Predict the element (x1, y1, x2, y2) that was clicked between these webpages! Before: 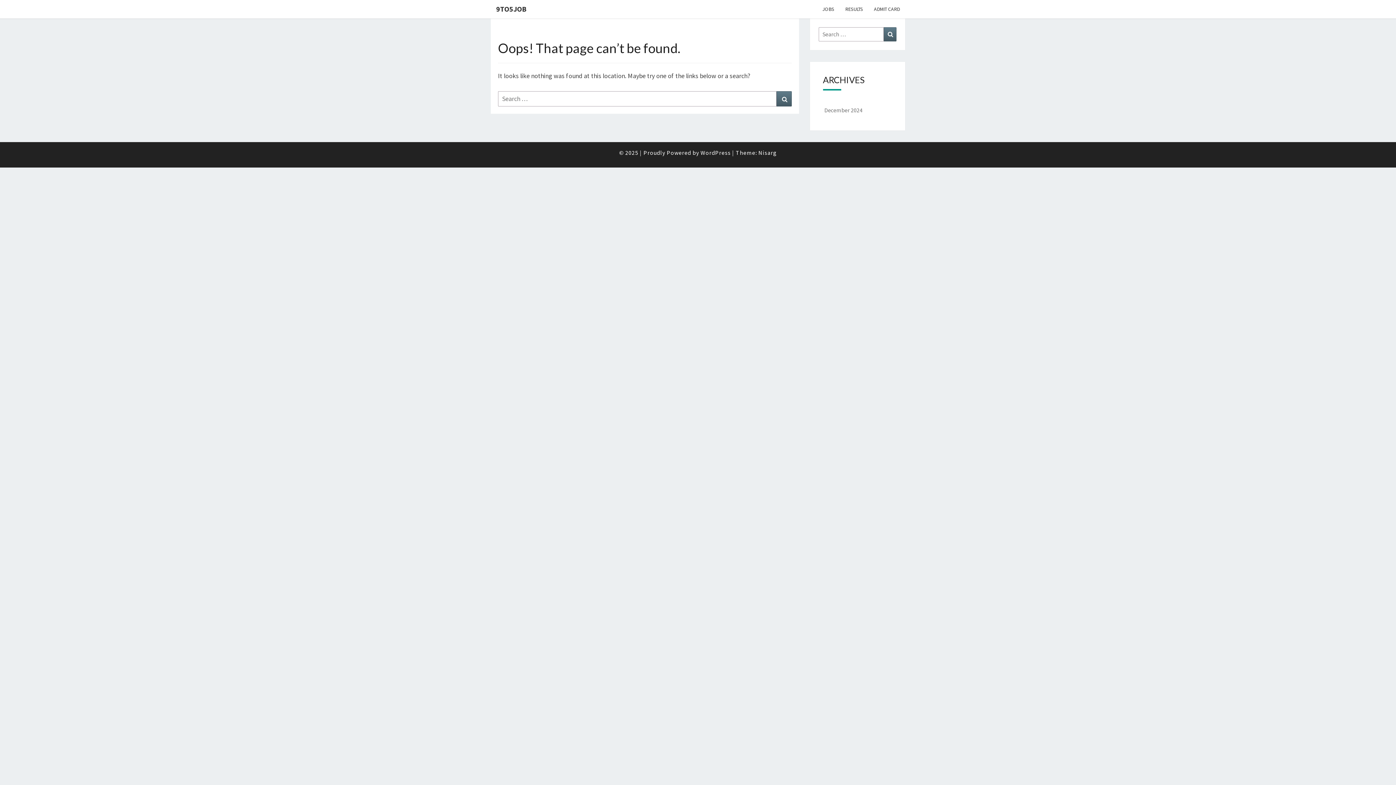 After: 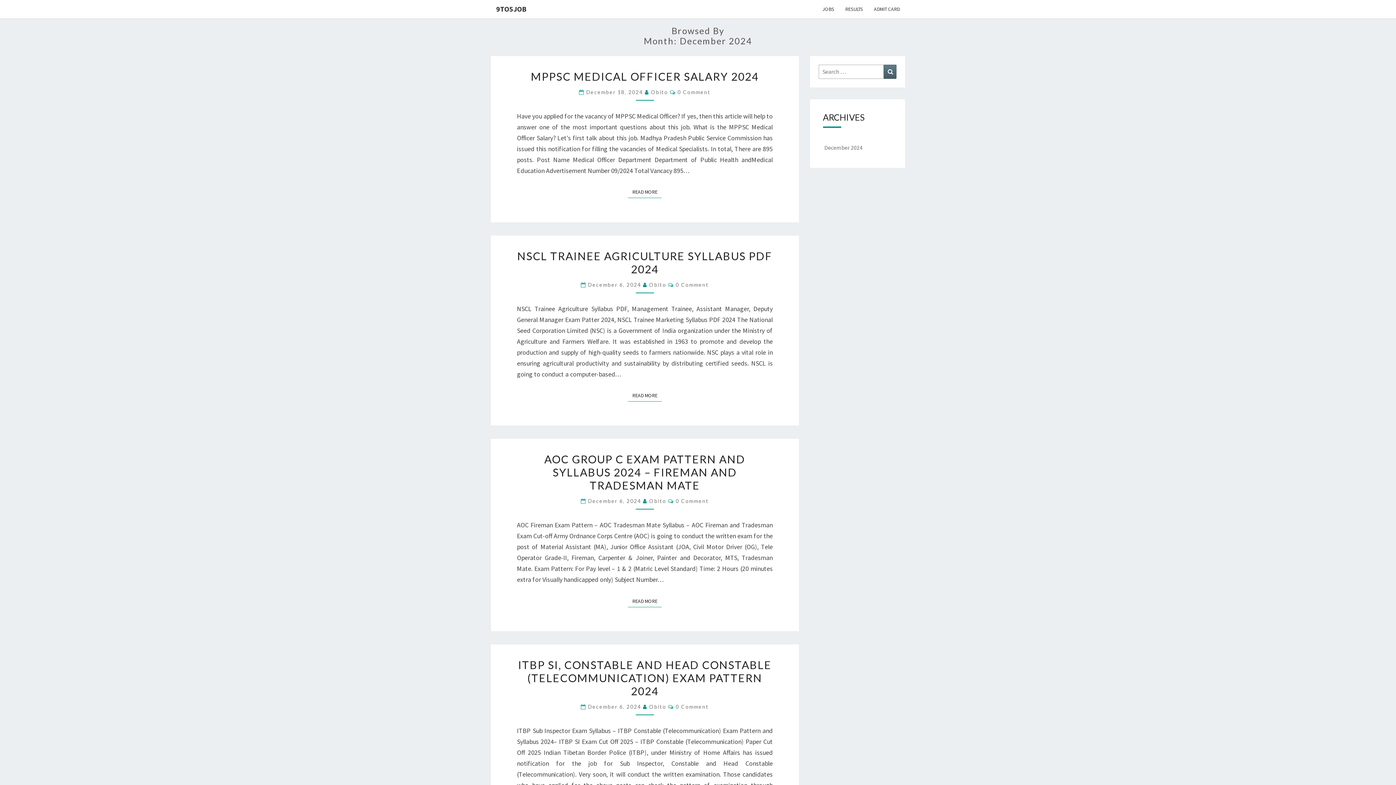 Action: label: December 2024 bbox: (824, 106, 862, 113)